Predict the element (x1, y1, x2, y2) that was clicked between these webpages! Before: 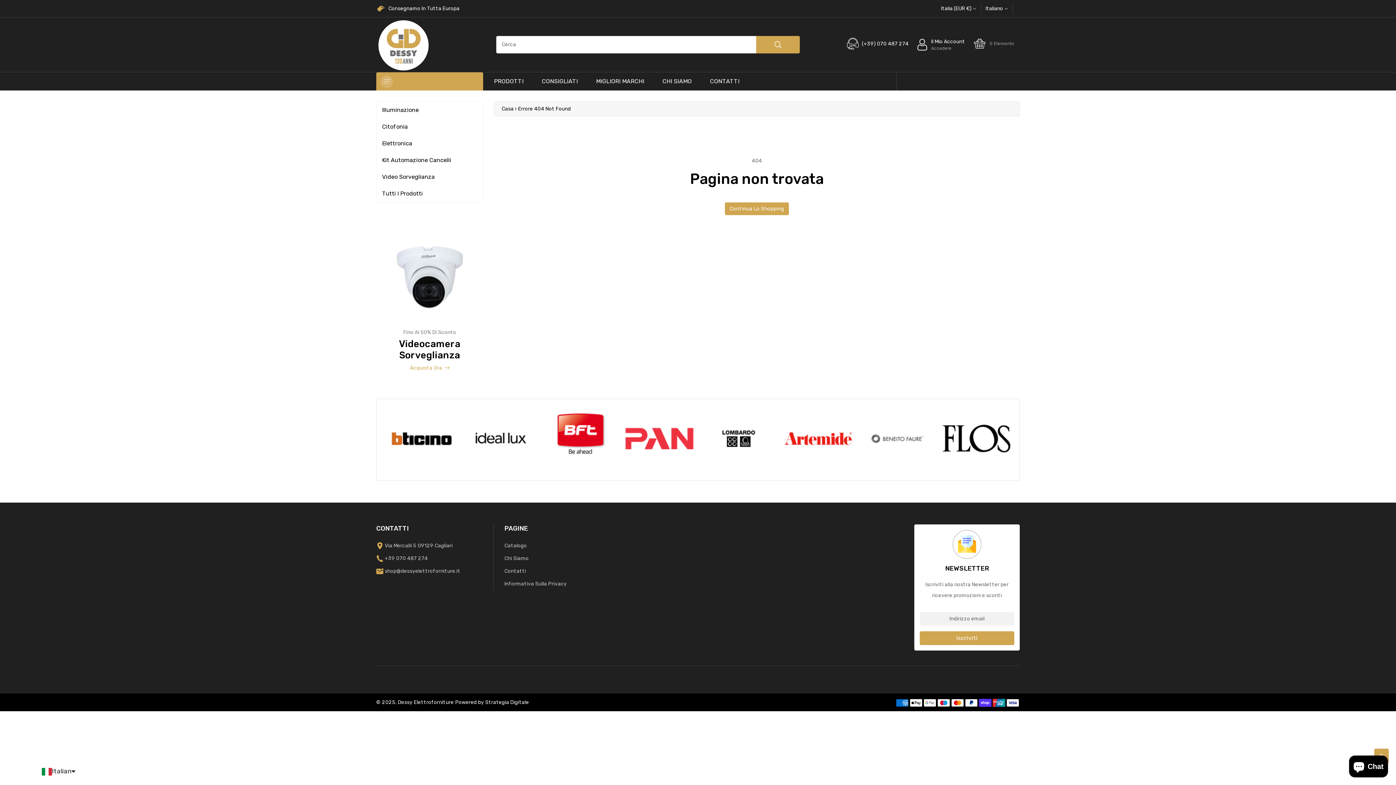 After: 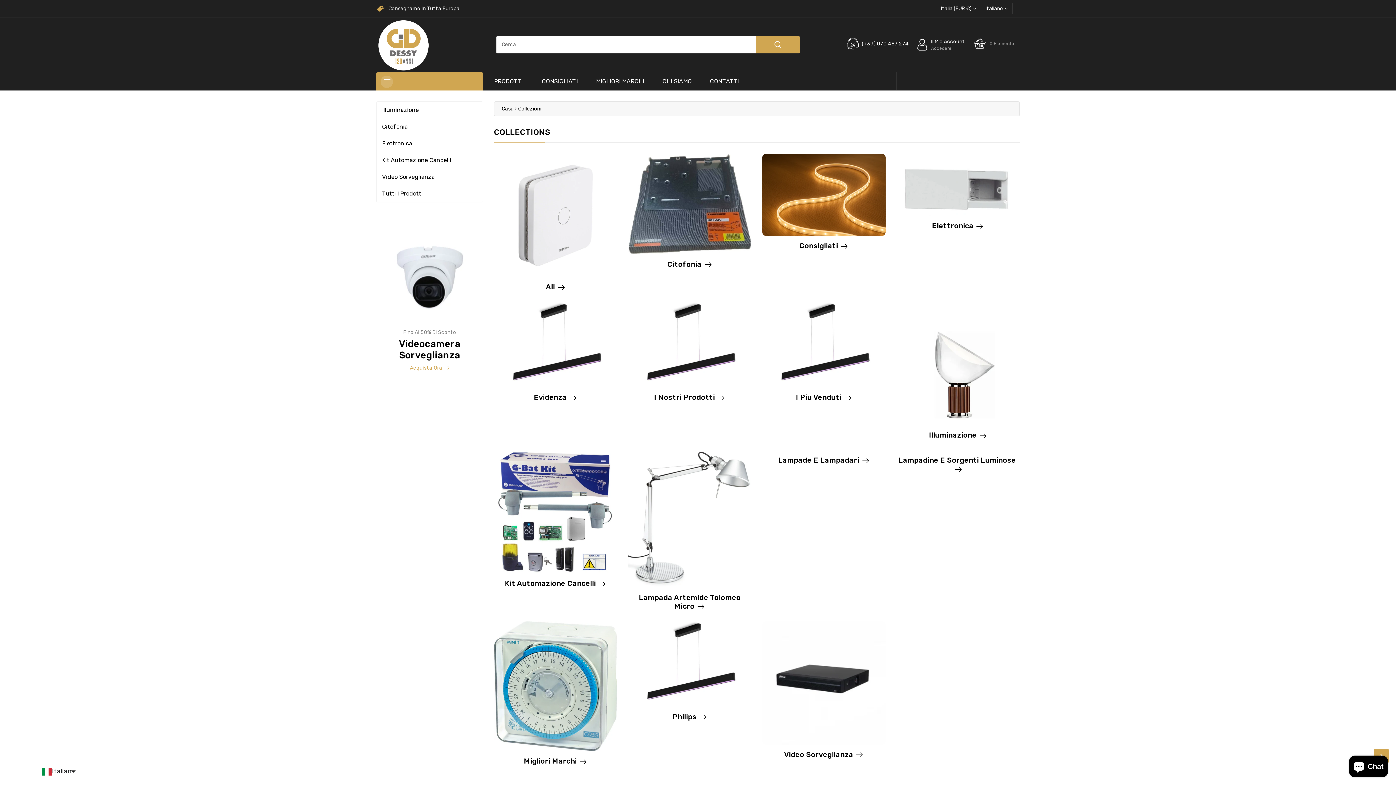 Action: bbox: (625, 404, 693, 473)